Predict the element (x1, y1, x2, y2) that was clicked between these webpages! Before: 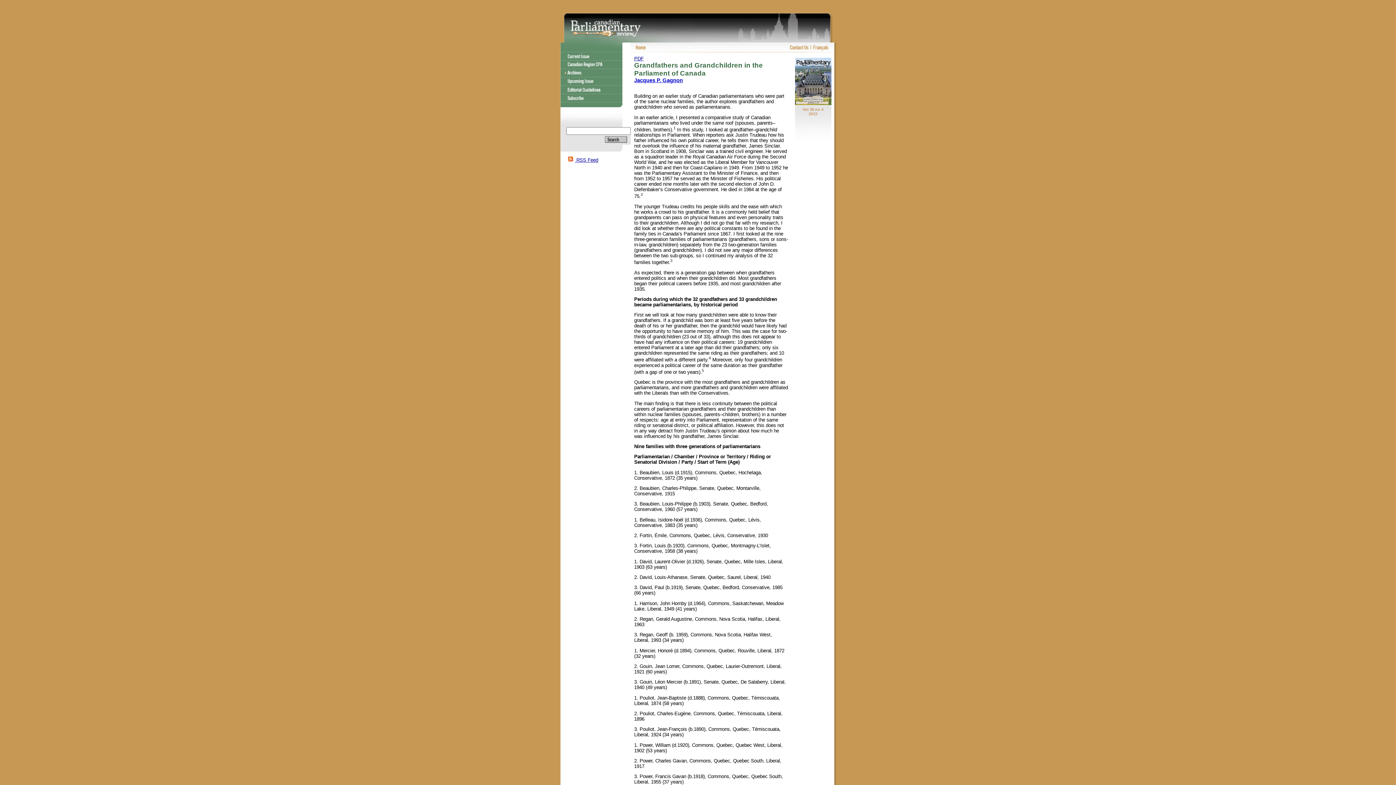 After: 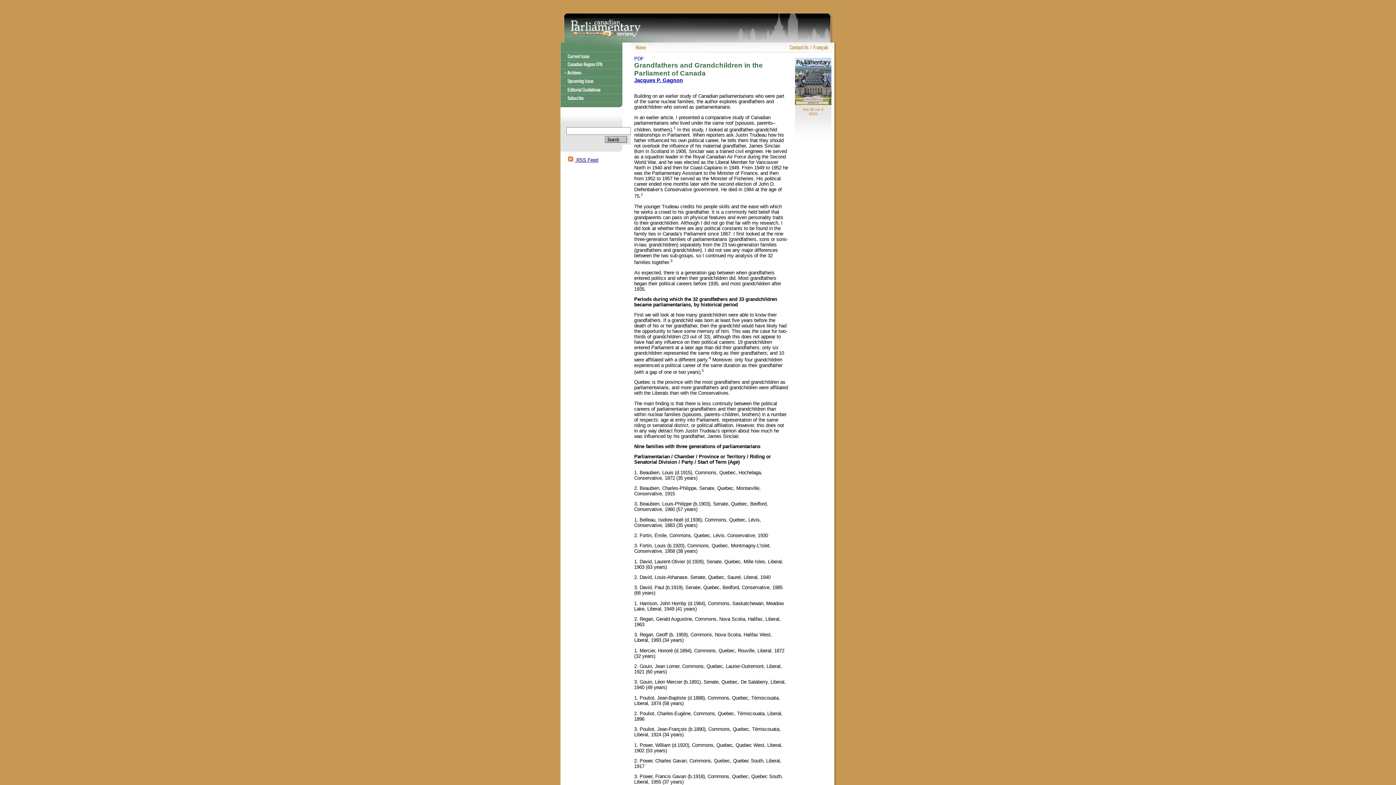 Action: bbox: (634, 56, 643, 61) label: PDF